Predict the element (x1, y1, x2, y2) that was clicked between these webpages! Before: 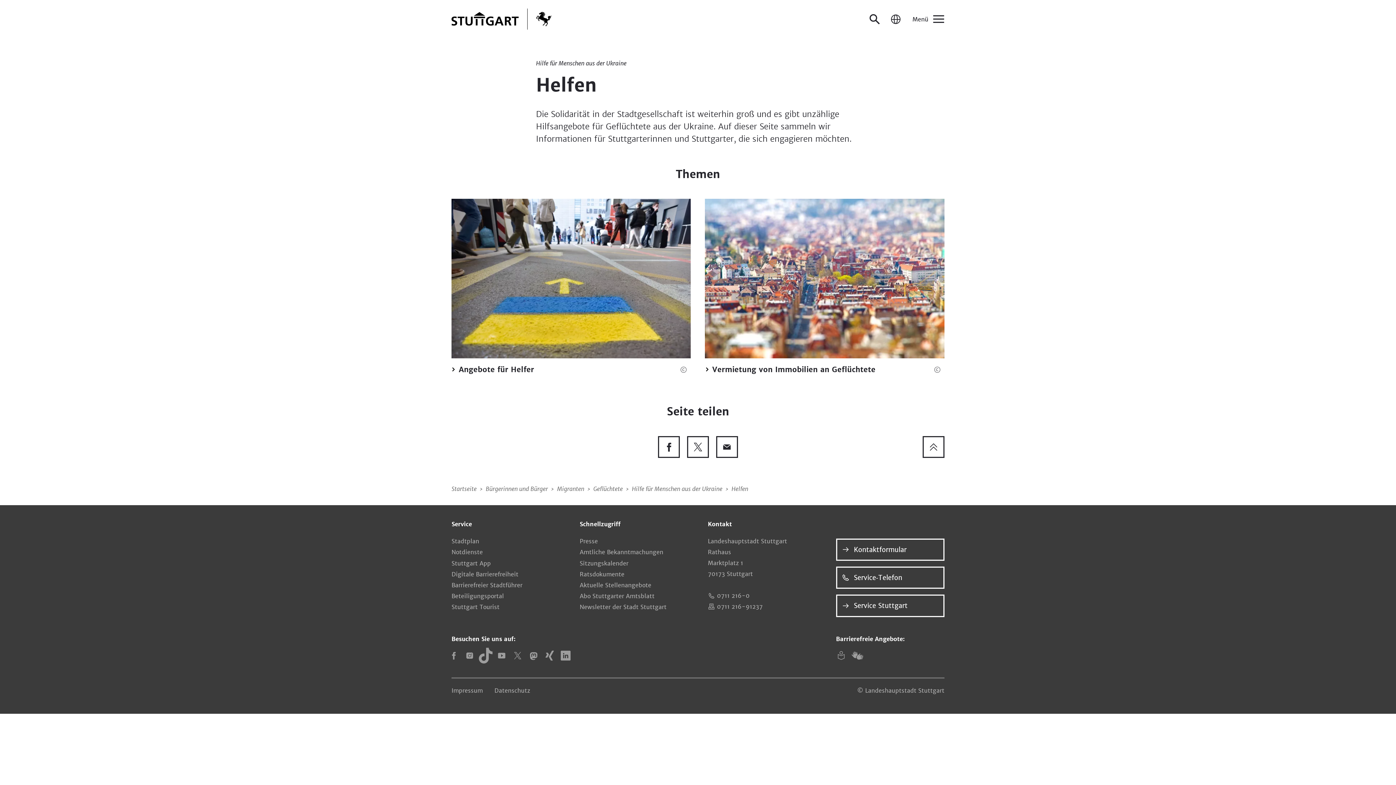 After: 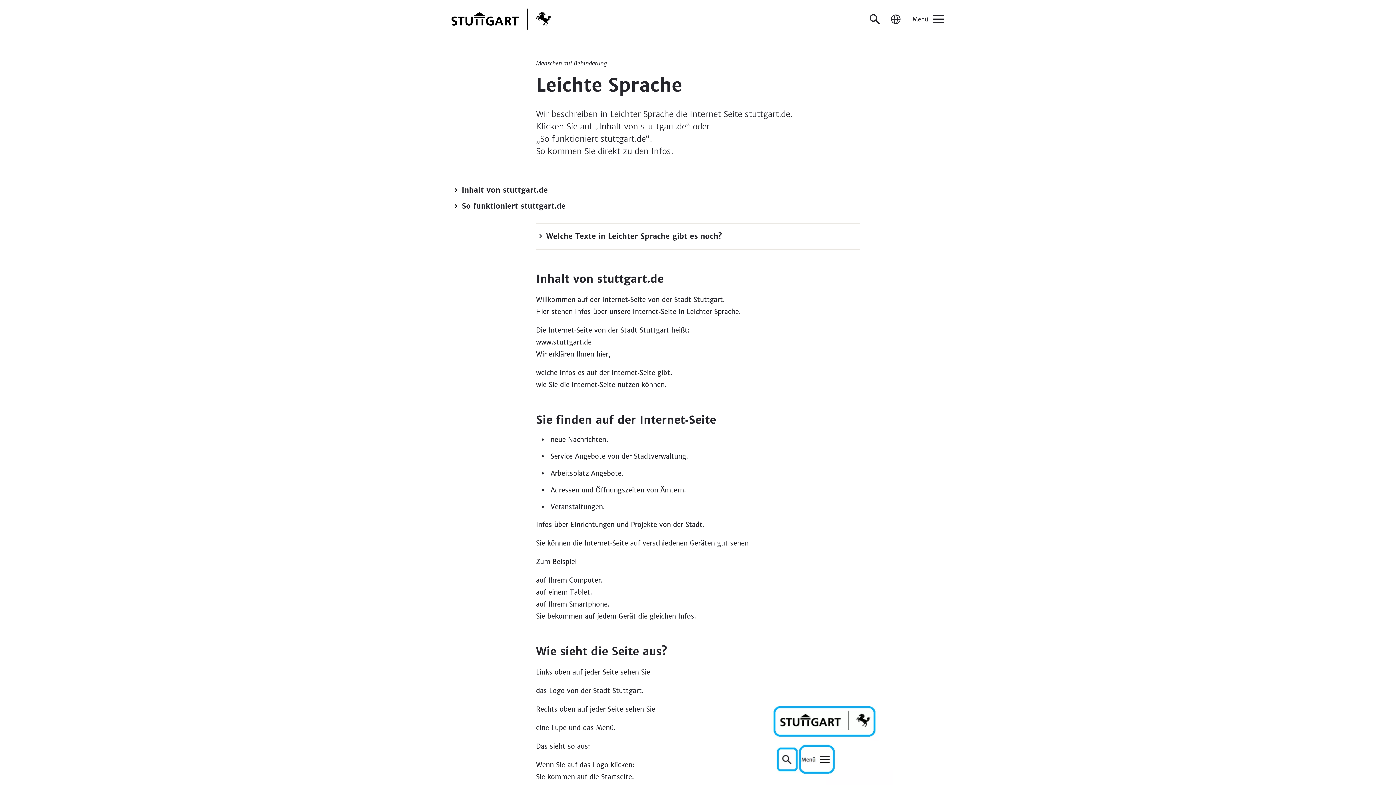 Action: label: Leichte Sprache bbox: (836, 650, 846, 661)